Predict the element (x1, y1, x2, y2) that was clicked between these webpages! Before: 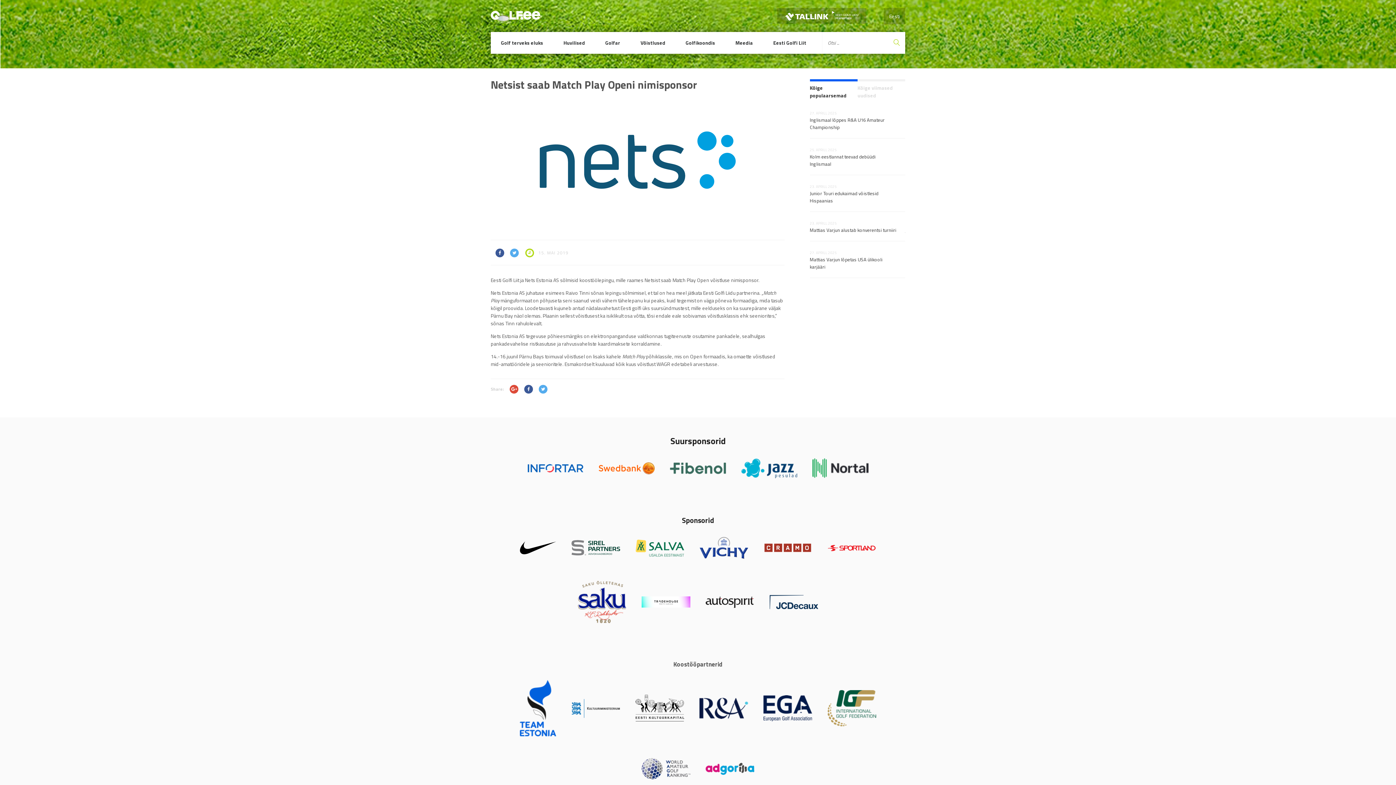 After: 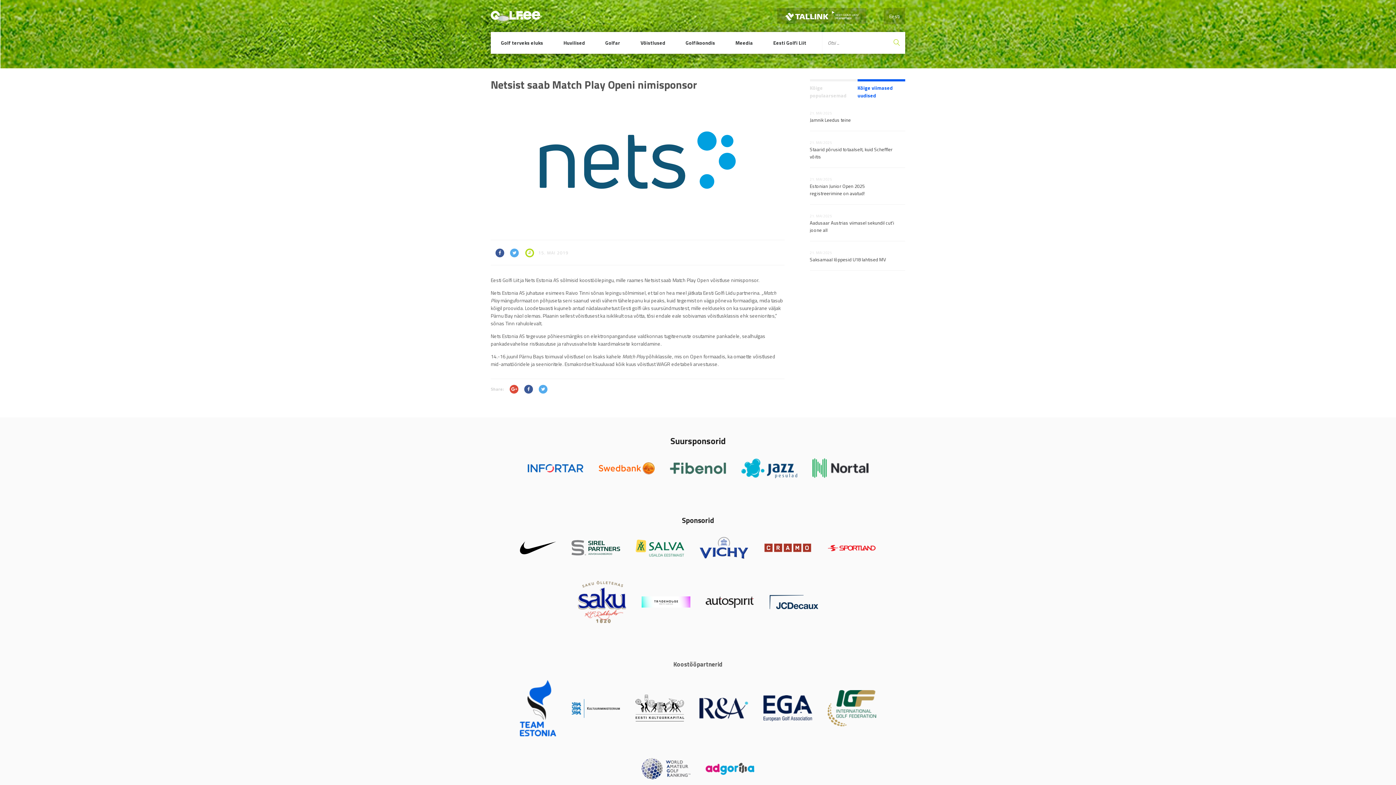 Action: label: Kõige viimased uudised bbox: (857, 79, 905, 101)